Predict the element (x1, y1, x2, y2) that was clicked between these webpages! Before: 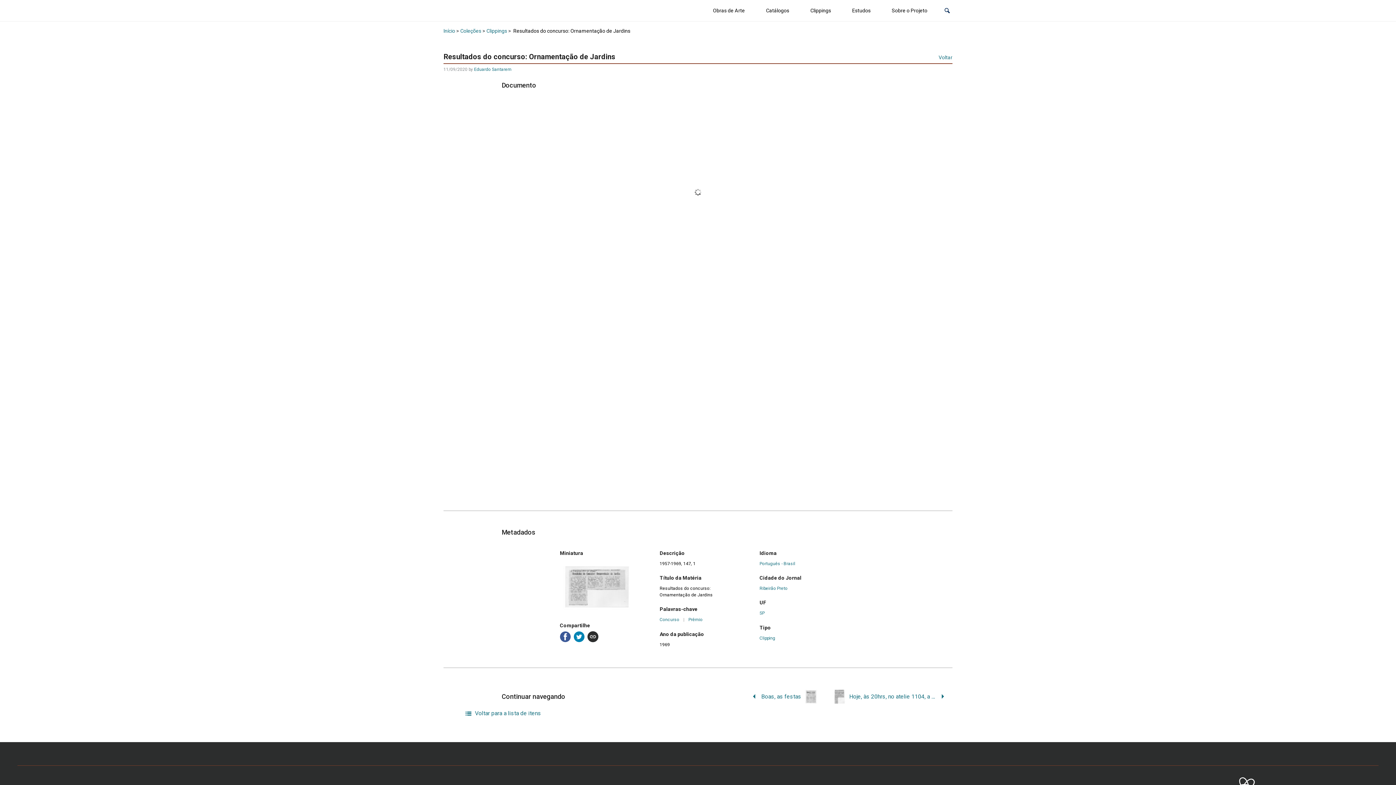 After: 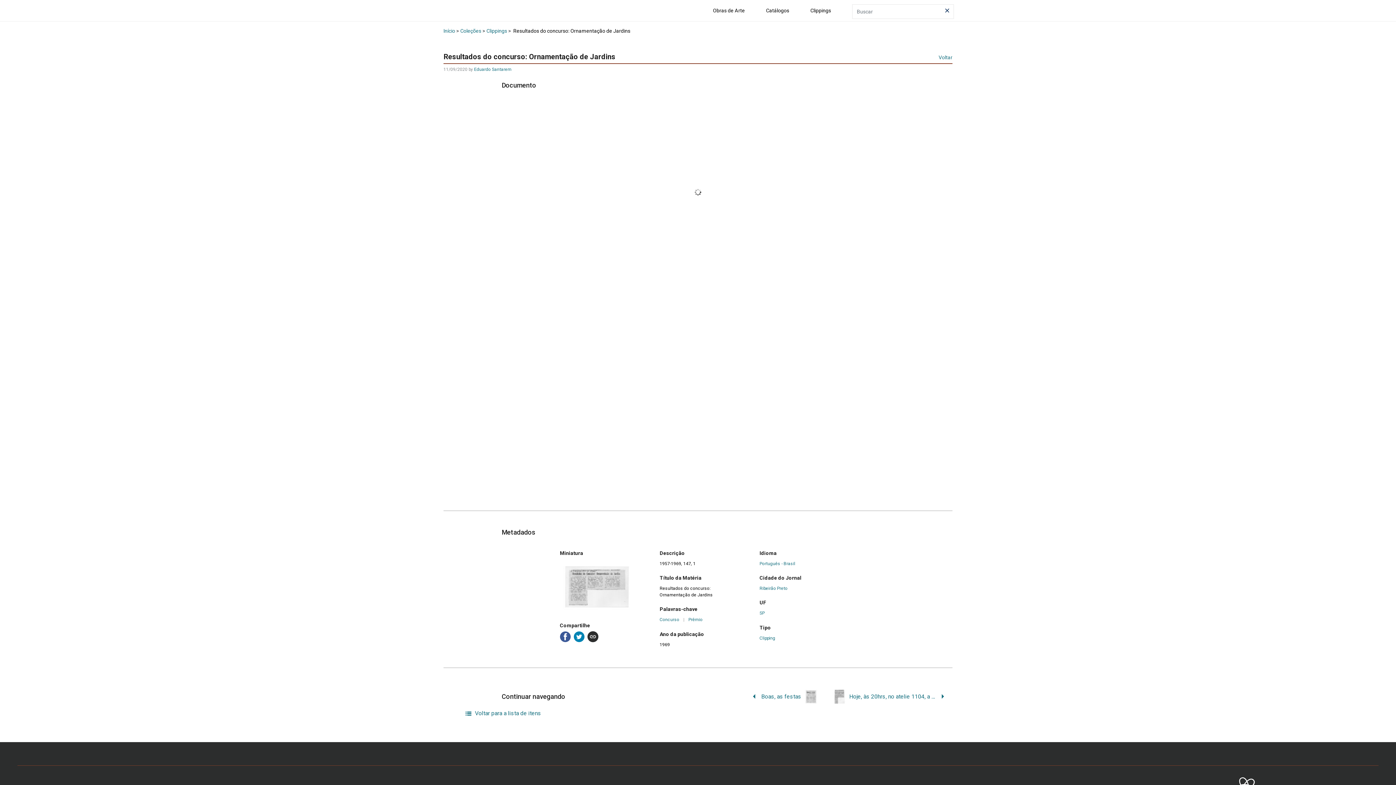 Action: bbox: (942, 3, 952, 17)